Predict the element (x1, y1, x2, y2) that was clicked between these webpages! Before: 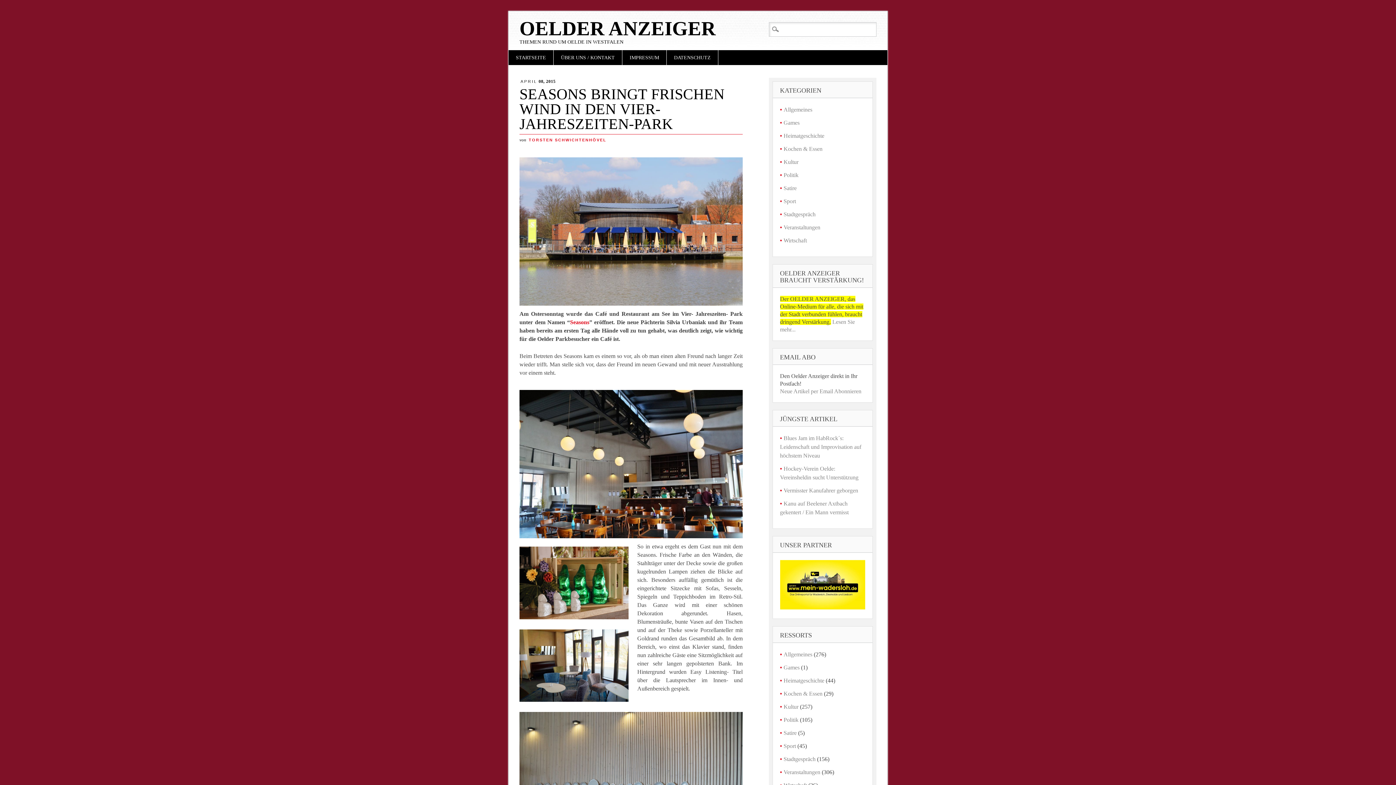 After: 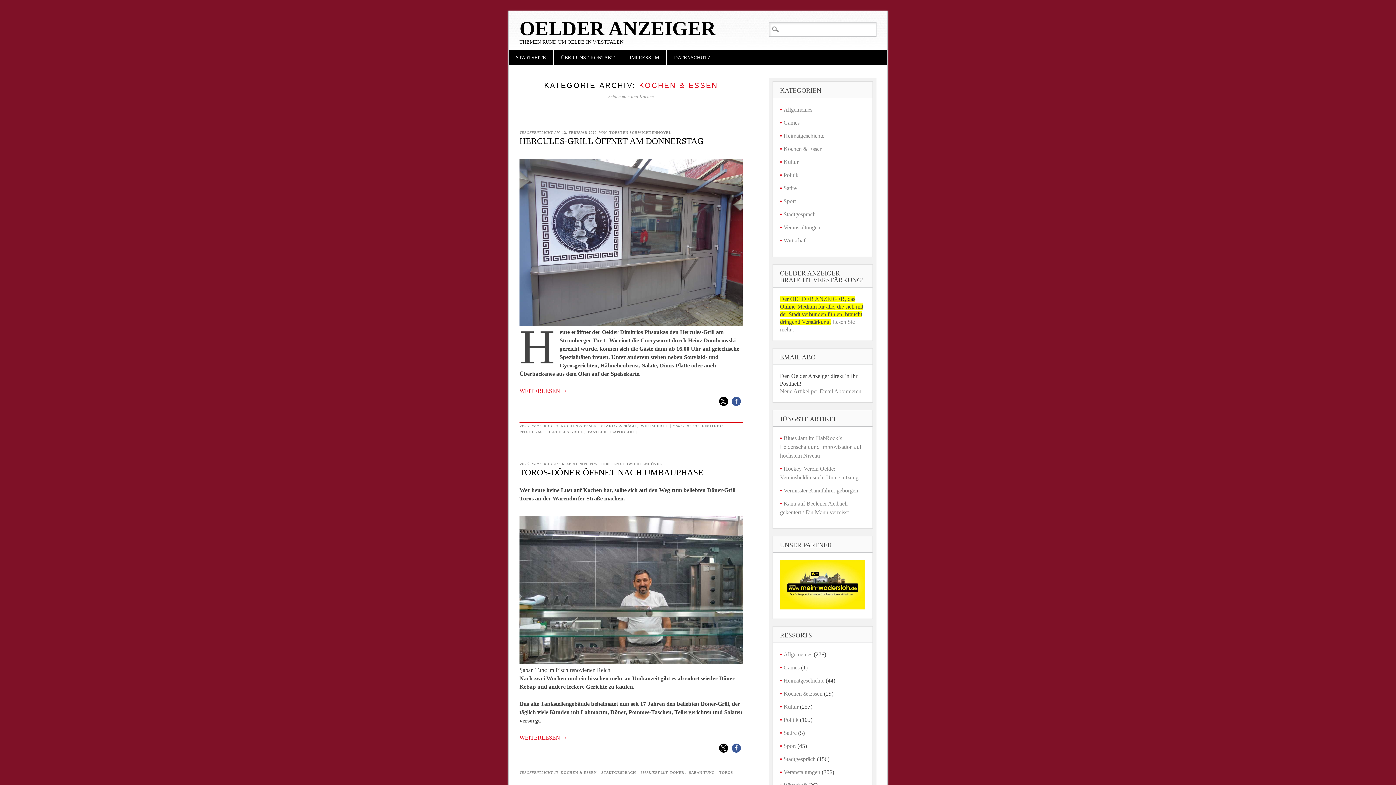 Action: bbox: (783, 145, 822, 152) label: Kochen & Essen